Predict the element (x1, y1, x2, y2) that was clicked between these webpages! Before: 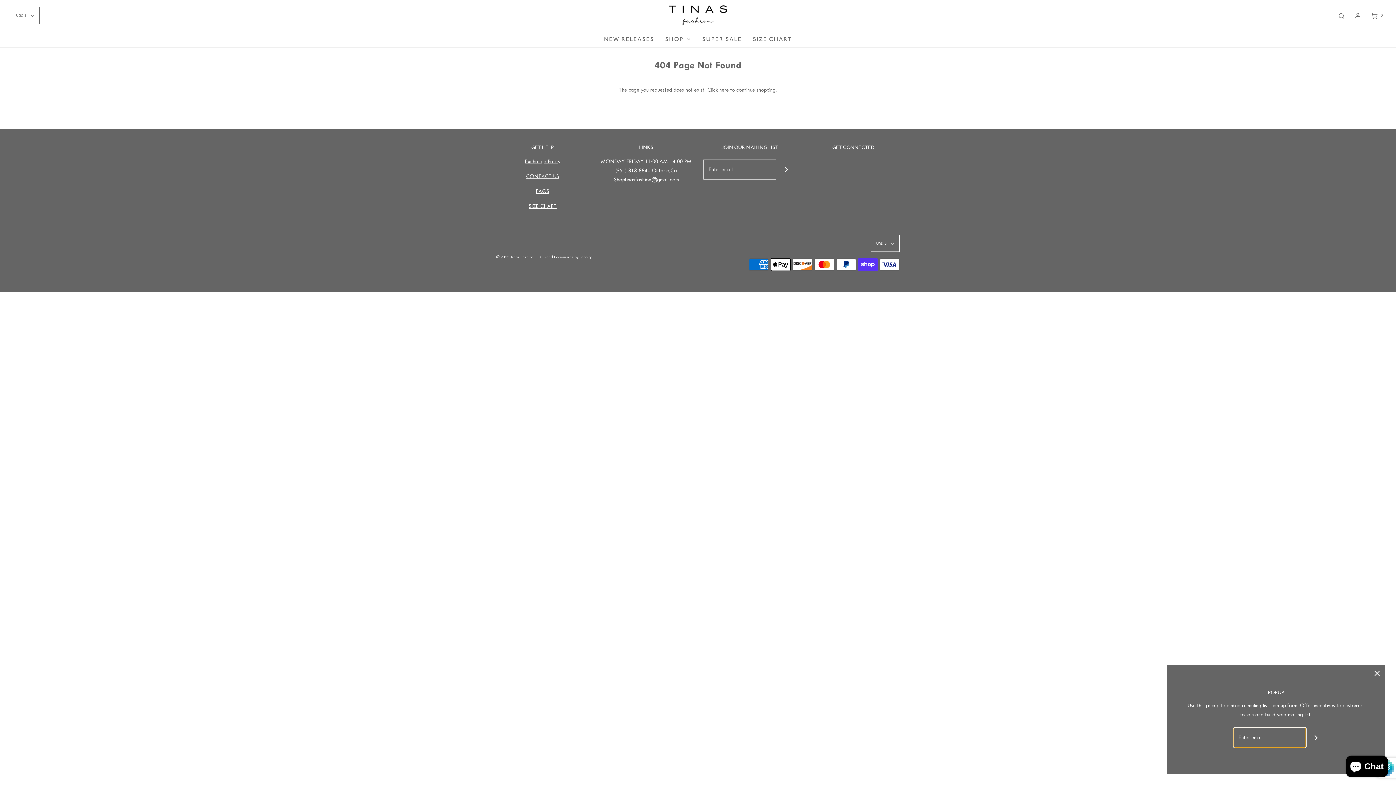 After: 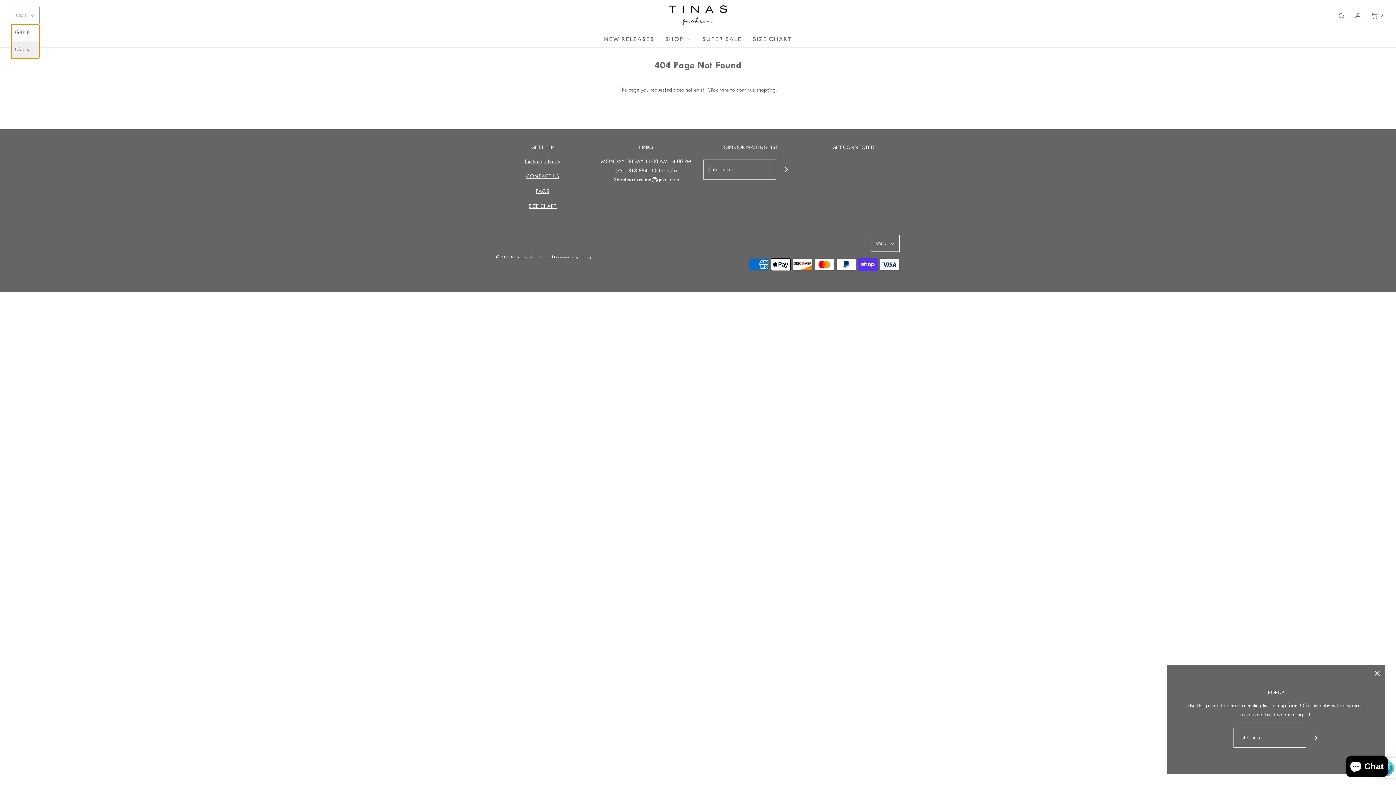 Action: bbox: (10, 6, 39, 24) label: USD $